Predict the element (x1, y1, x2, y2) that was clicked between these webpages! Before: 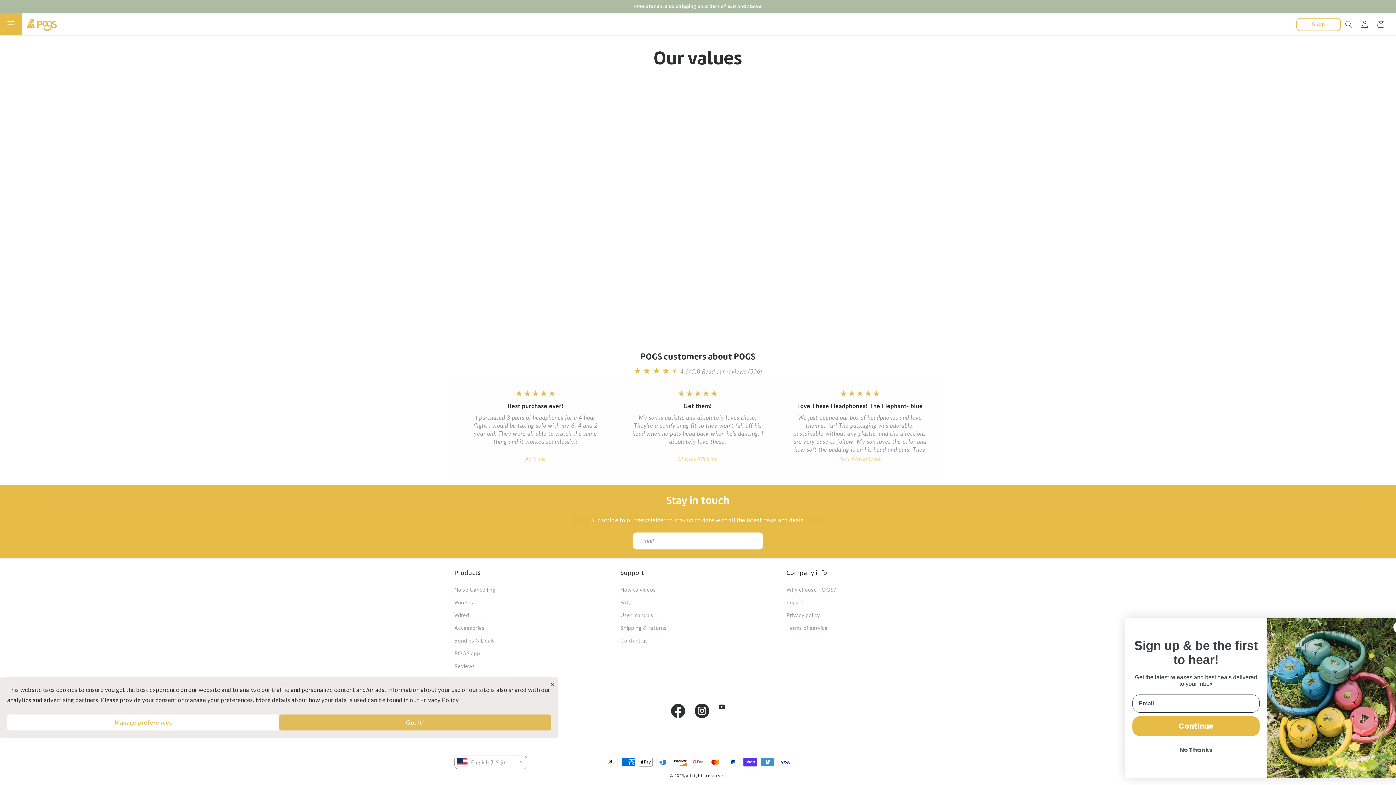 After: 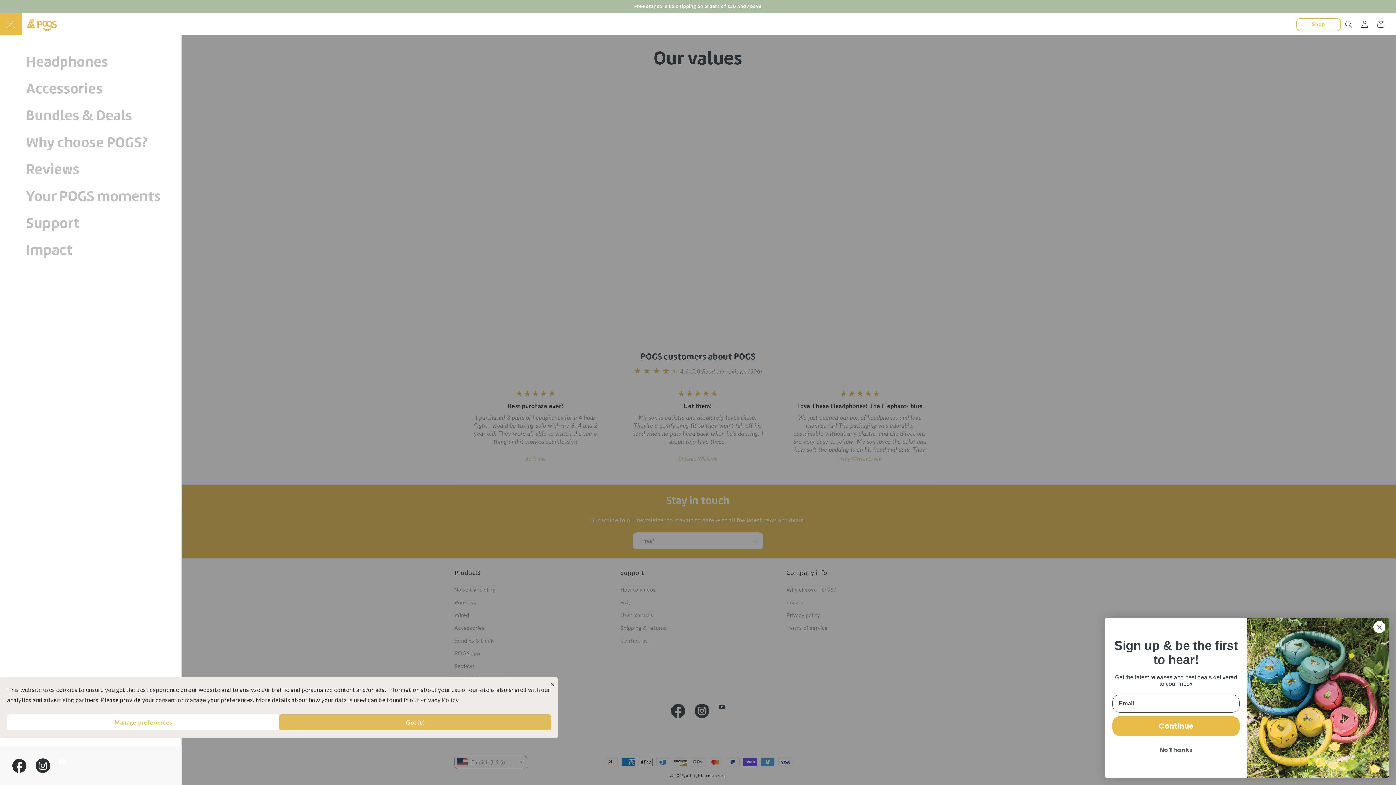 Action: bbox: (2, 16, 18, 32) label: Menu